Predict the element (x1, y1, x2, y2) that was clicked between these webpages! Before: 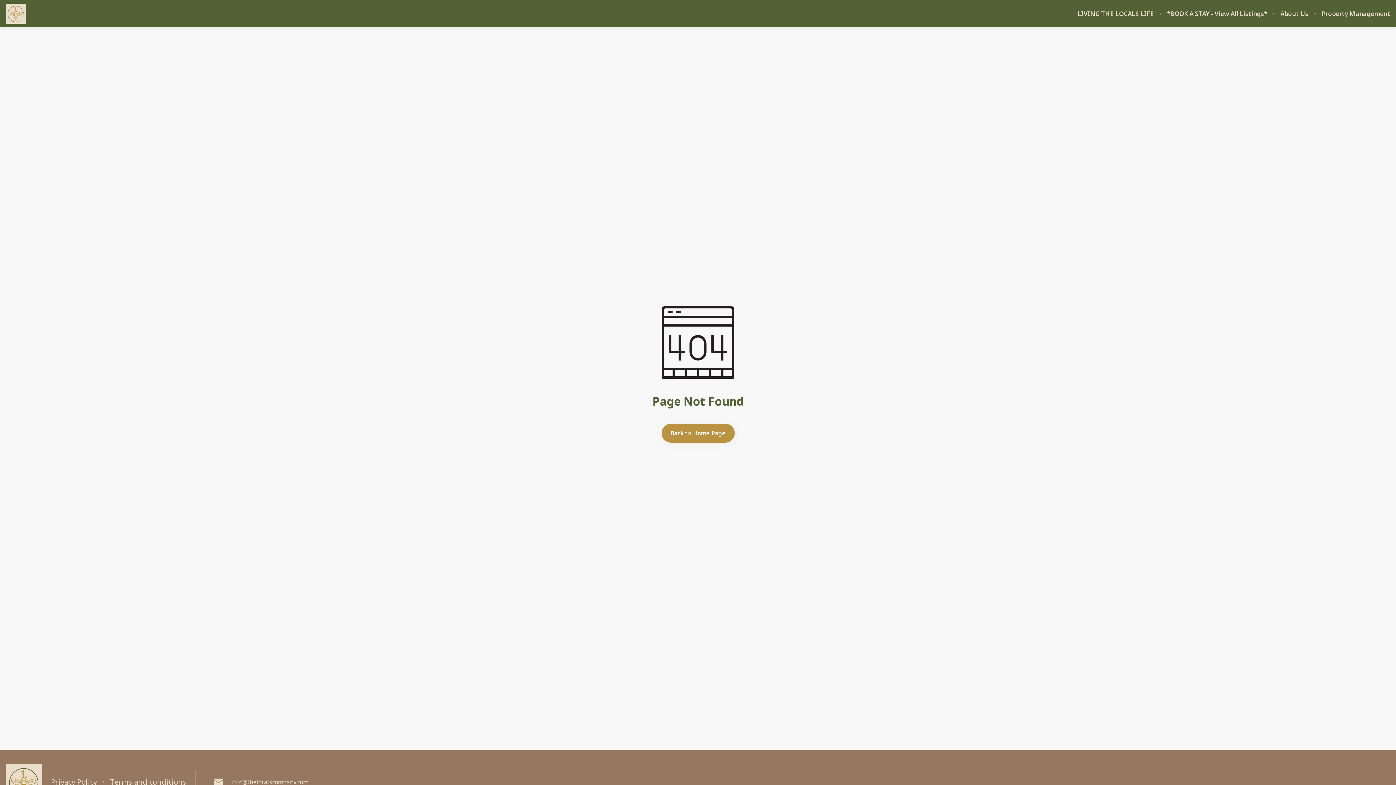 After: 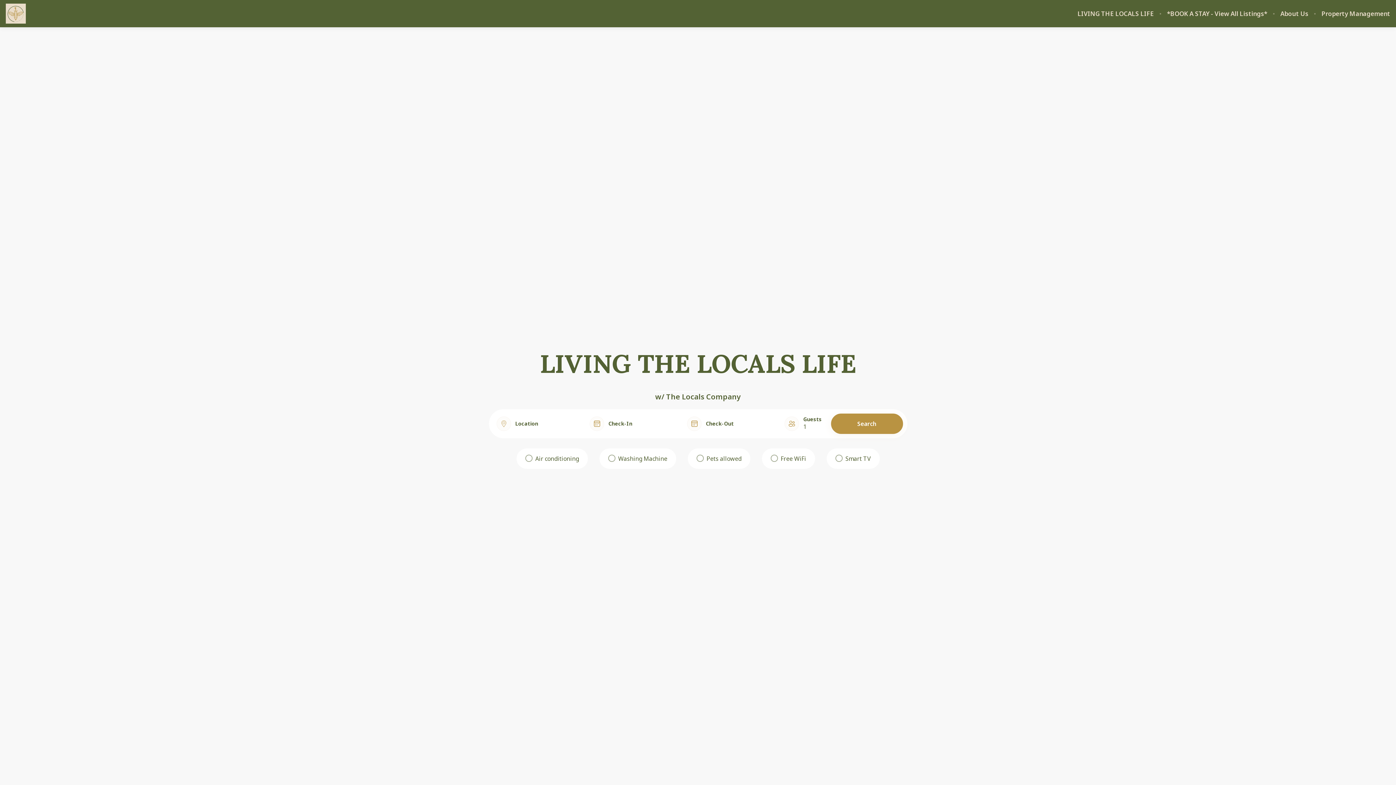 Action: bbox: (661, 423, 734, 442) label: Back to Home Page